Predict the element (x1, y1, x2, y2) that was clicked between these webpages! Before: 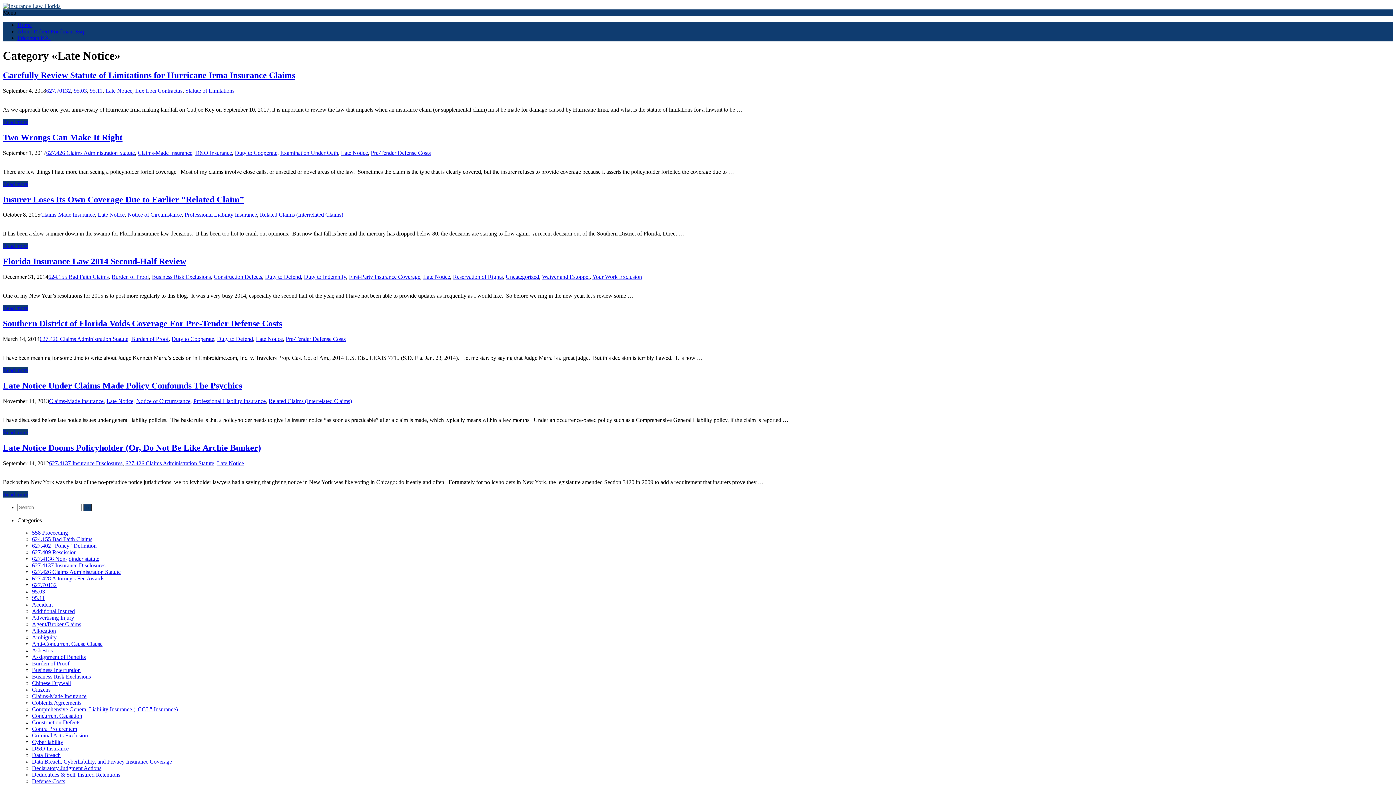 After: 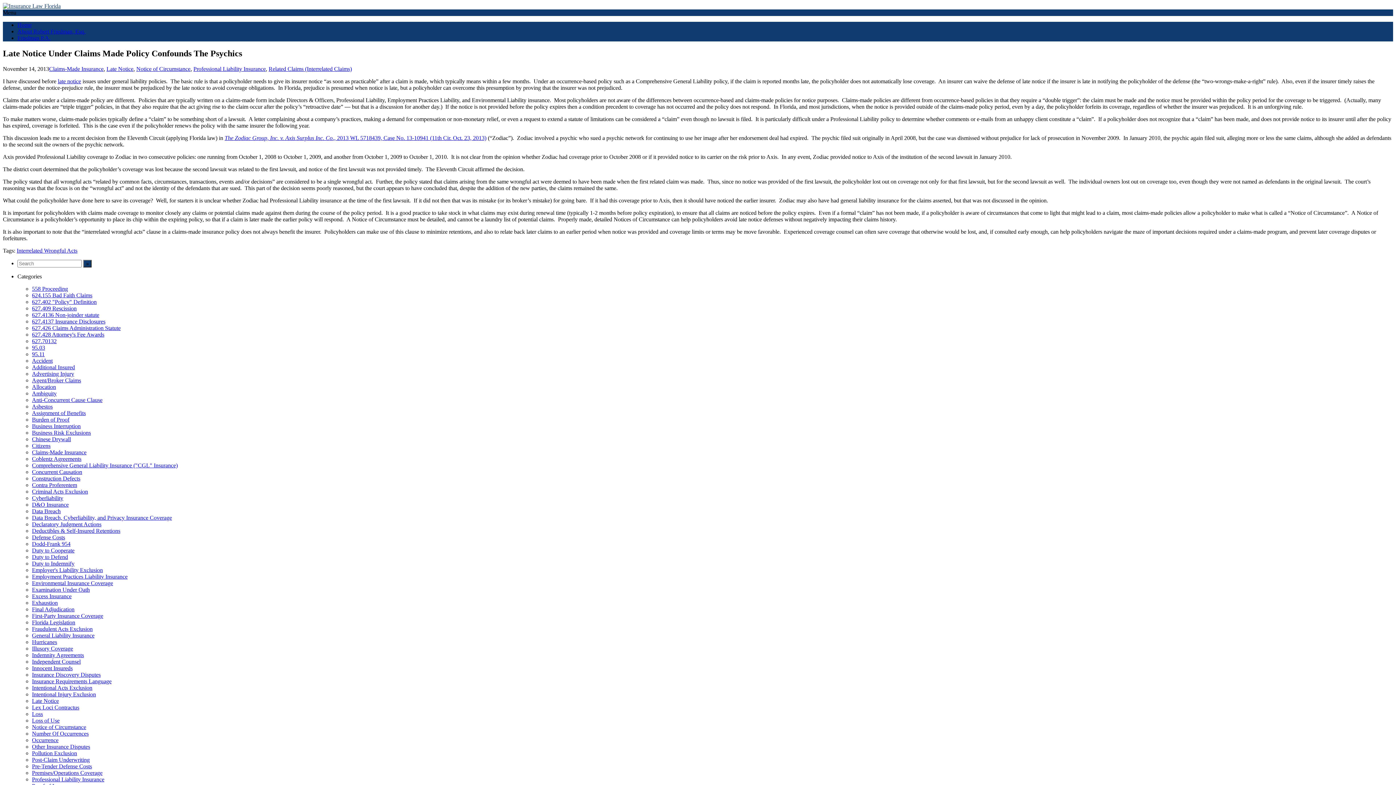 Action: label: Read more bbox: (2, 429, 28, 435)